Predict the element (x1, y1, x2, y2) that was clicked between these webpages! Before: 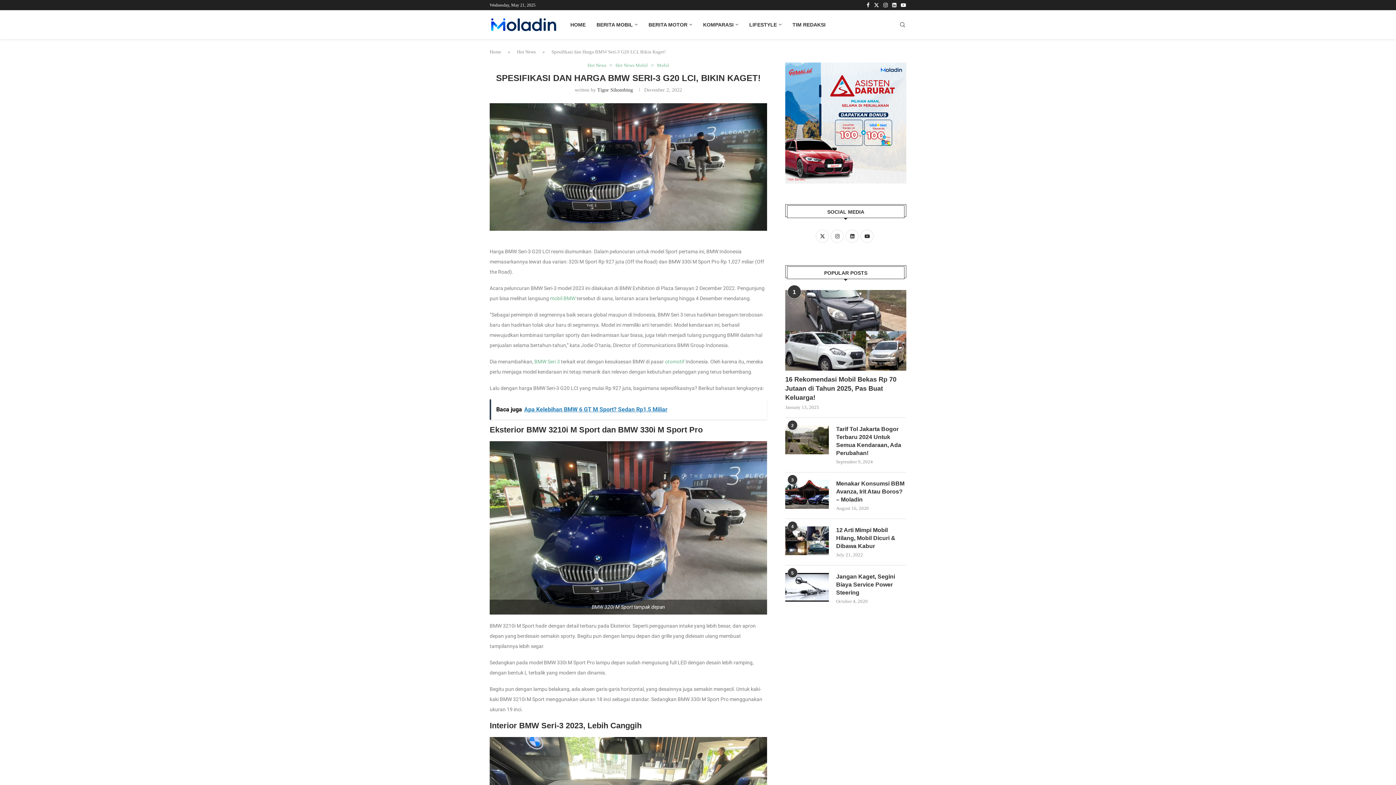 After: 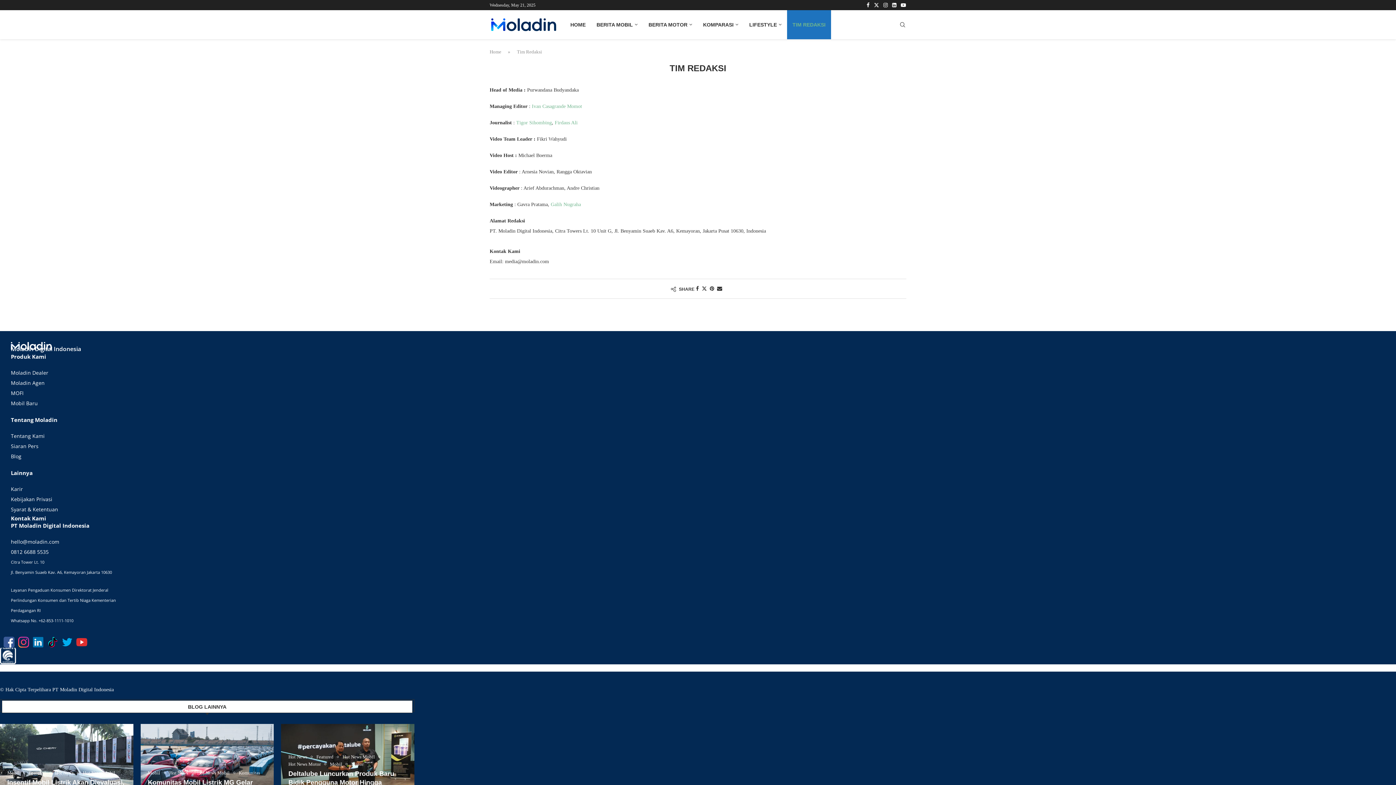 Action: label: TIM REDAKSI bbox: (787, 10, 831, 39)